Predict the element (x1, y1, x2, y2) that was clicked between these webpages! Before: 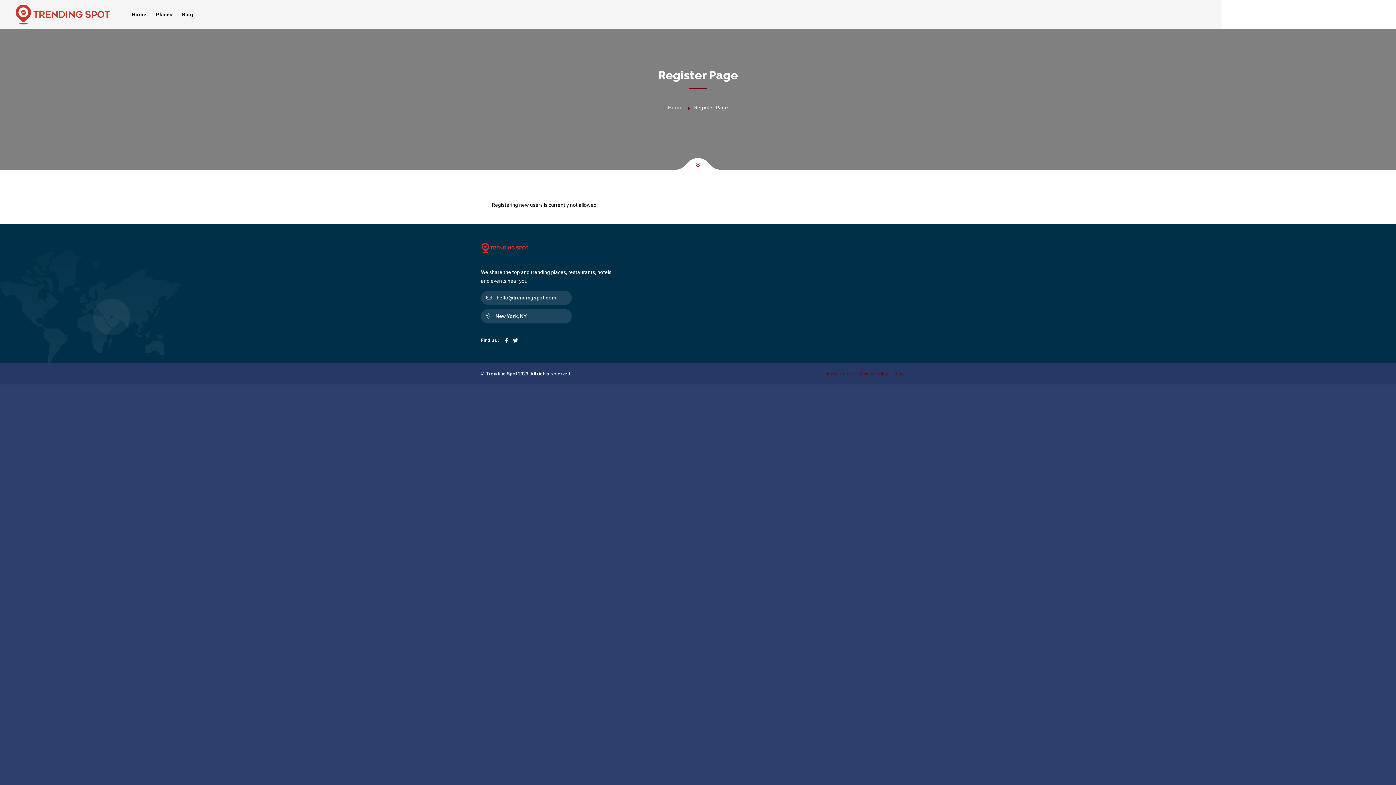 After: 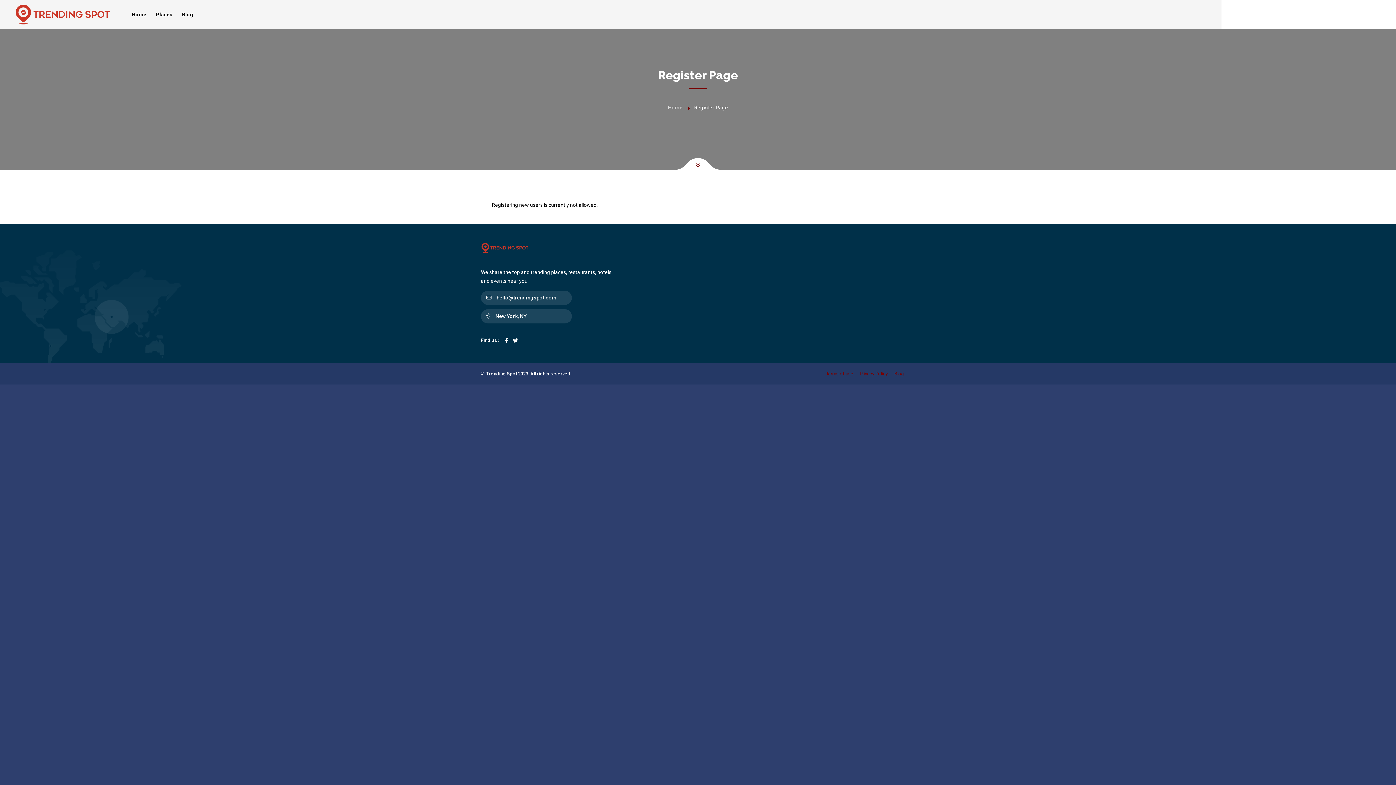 Action: label: hello@trendingspot.com bbox: (495, 294, 556, 300)